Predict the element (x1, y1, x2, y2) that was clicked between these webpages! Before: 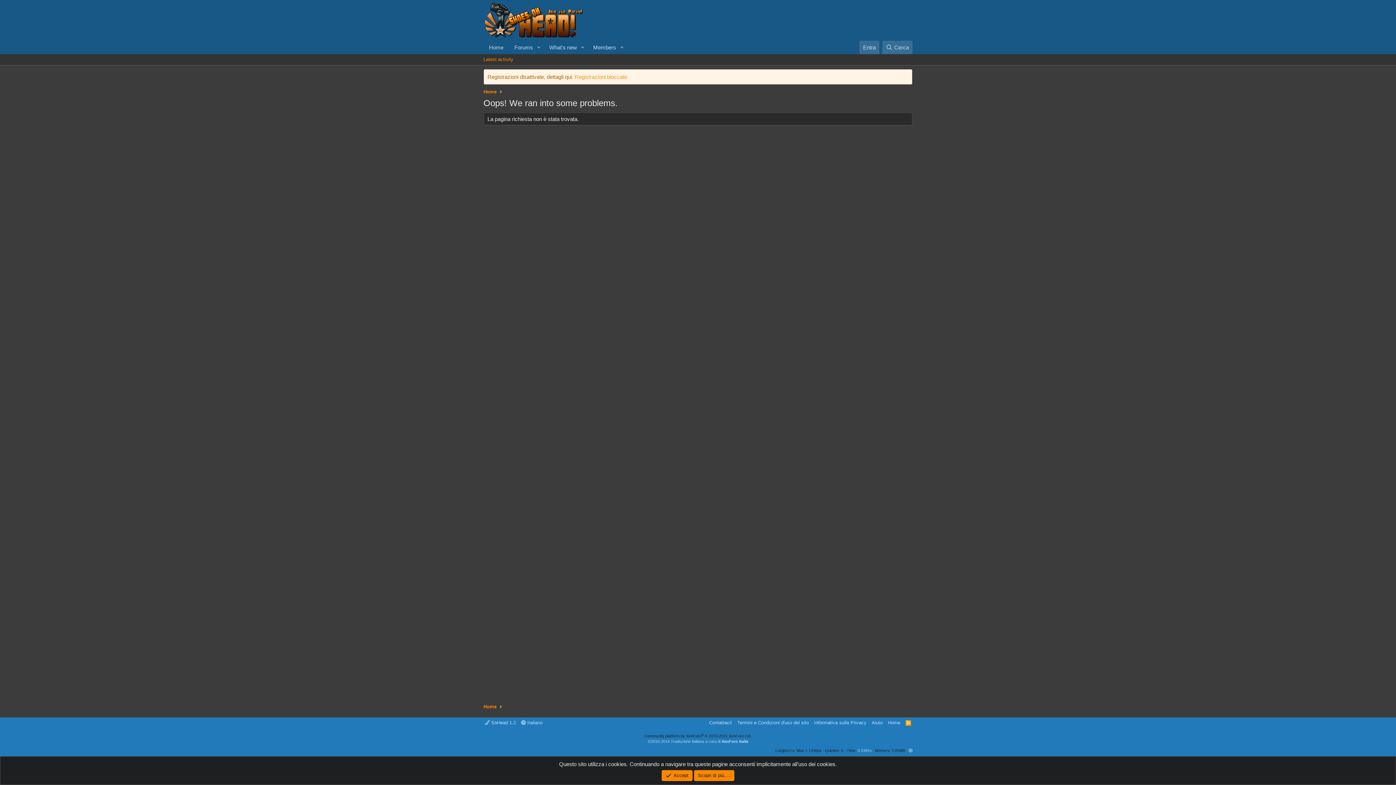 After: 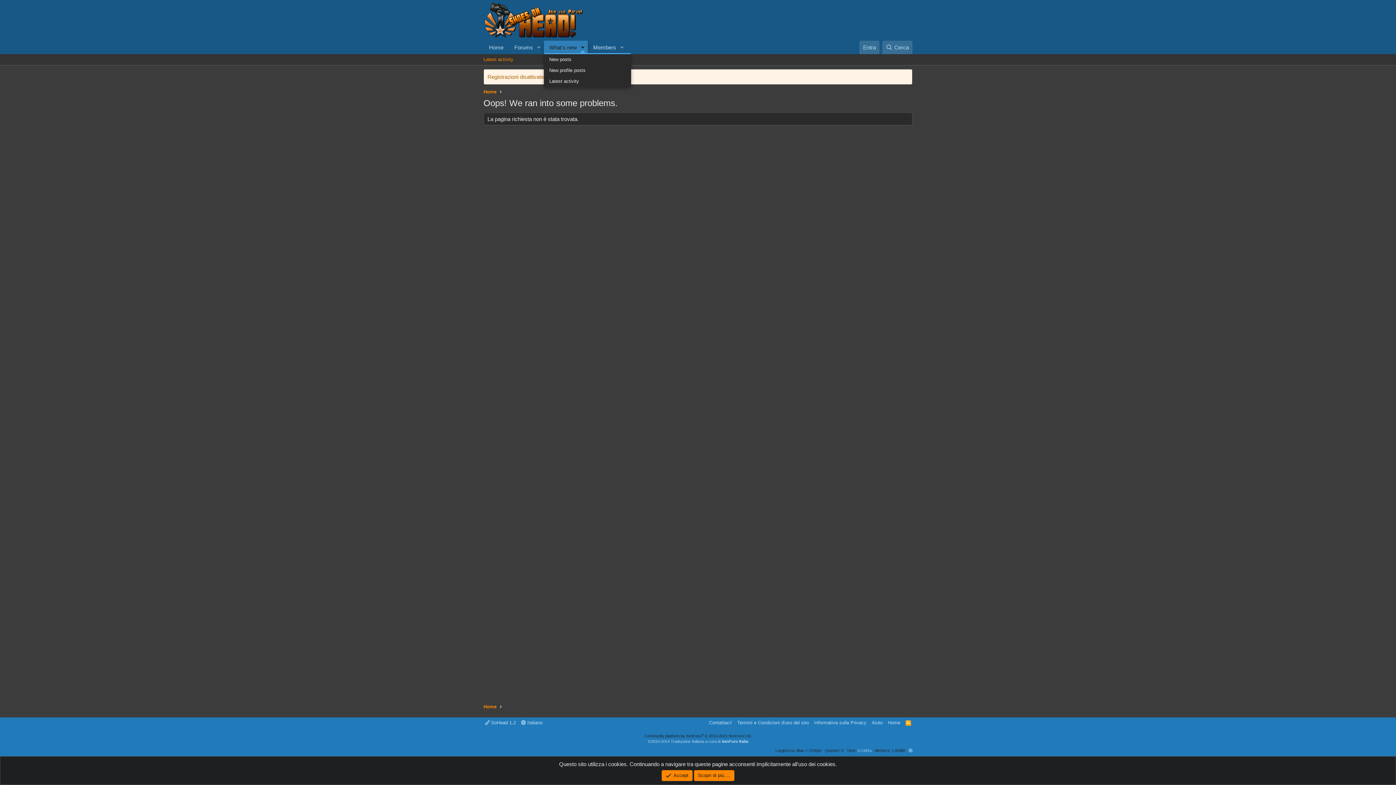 Action: label: Toggle expanded bbox: (577, 40, 587, 54)